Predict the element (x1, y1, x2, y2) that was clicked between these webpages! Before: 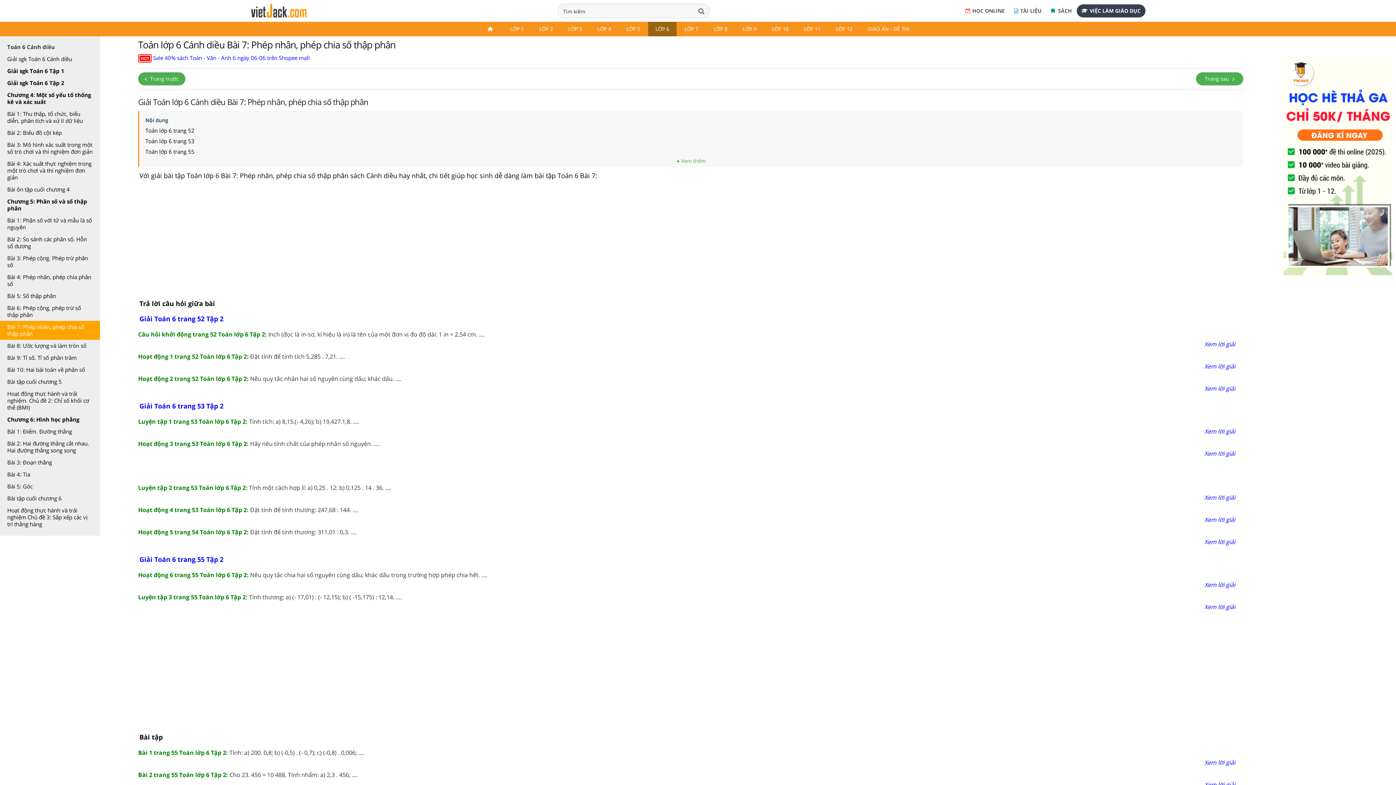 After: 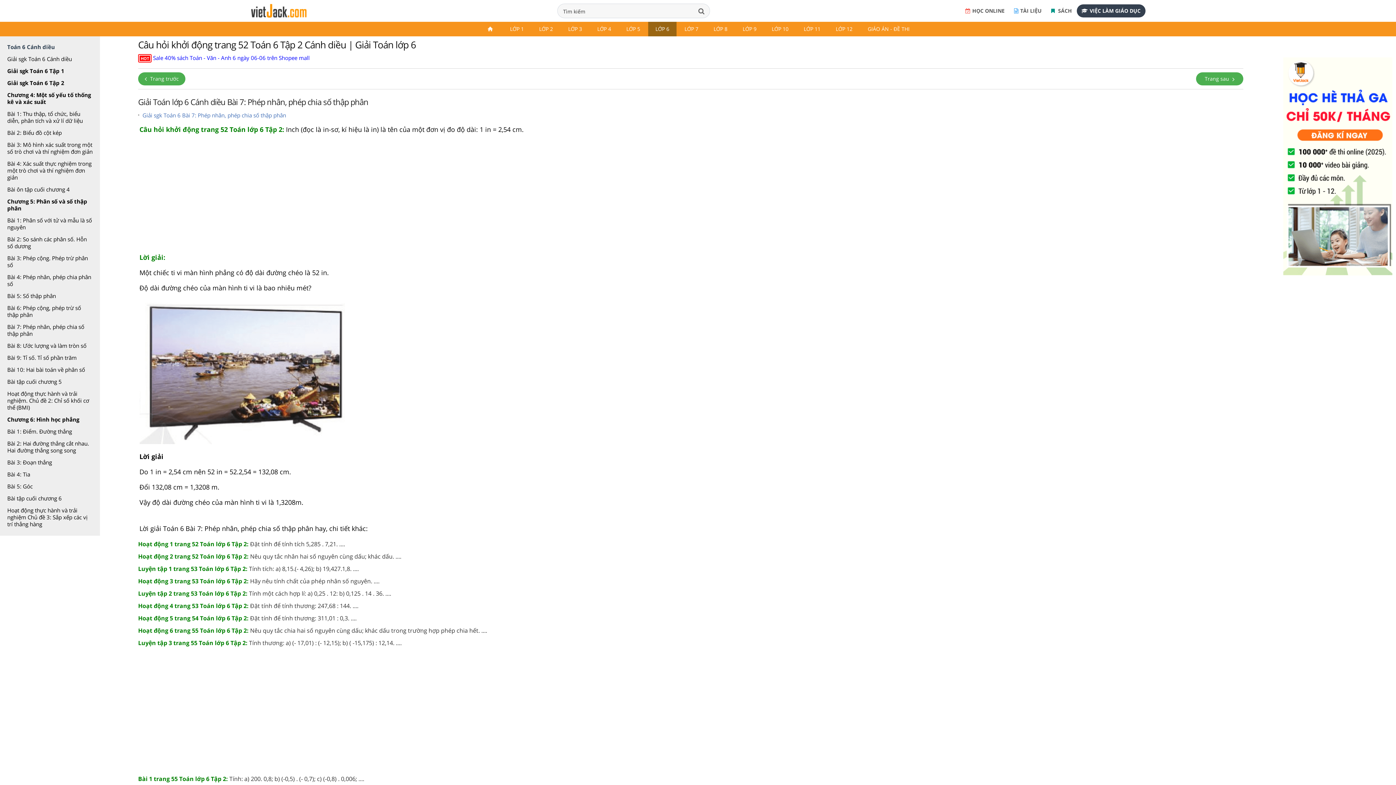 Action: bbox: (1204, 339, 1243, 349) label: Xem lời giải